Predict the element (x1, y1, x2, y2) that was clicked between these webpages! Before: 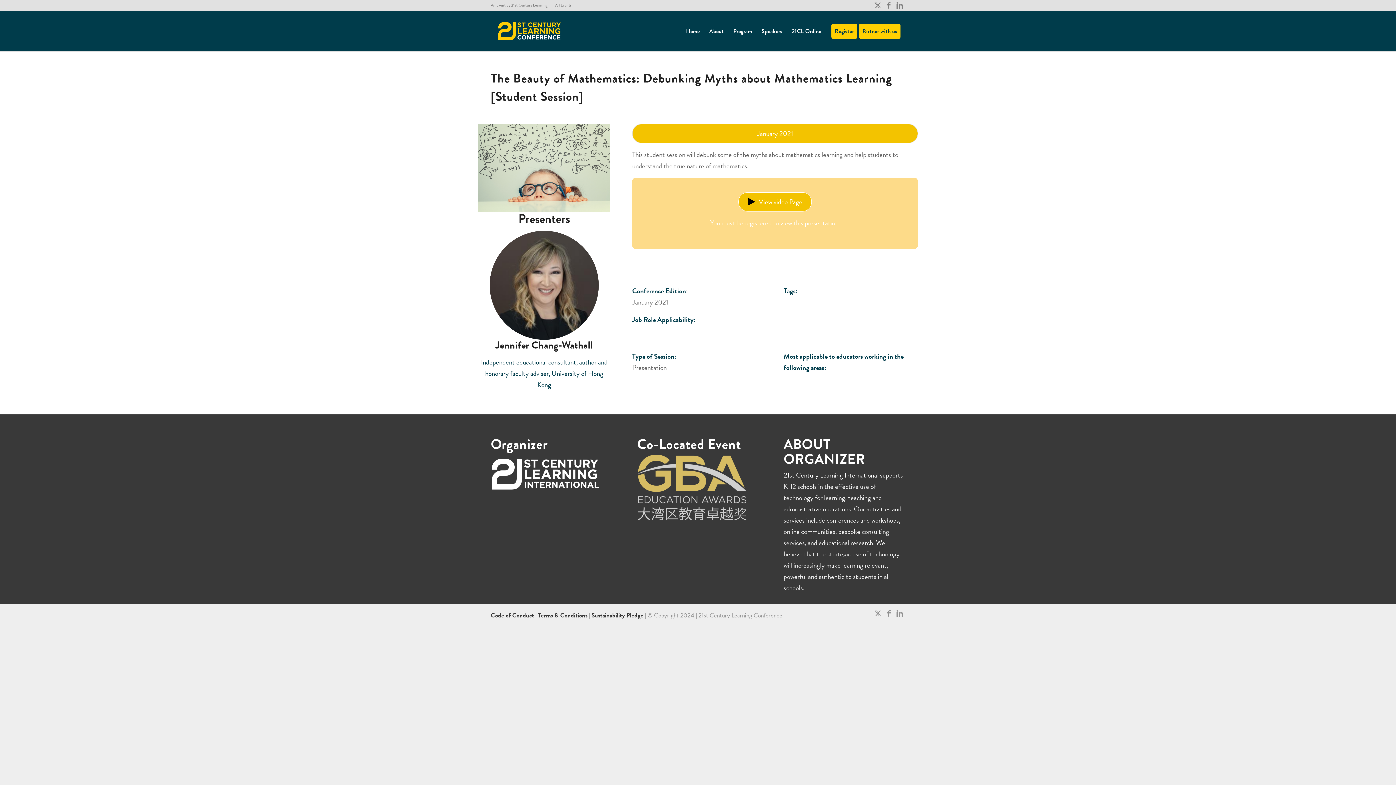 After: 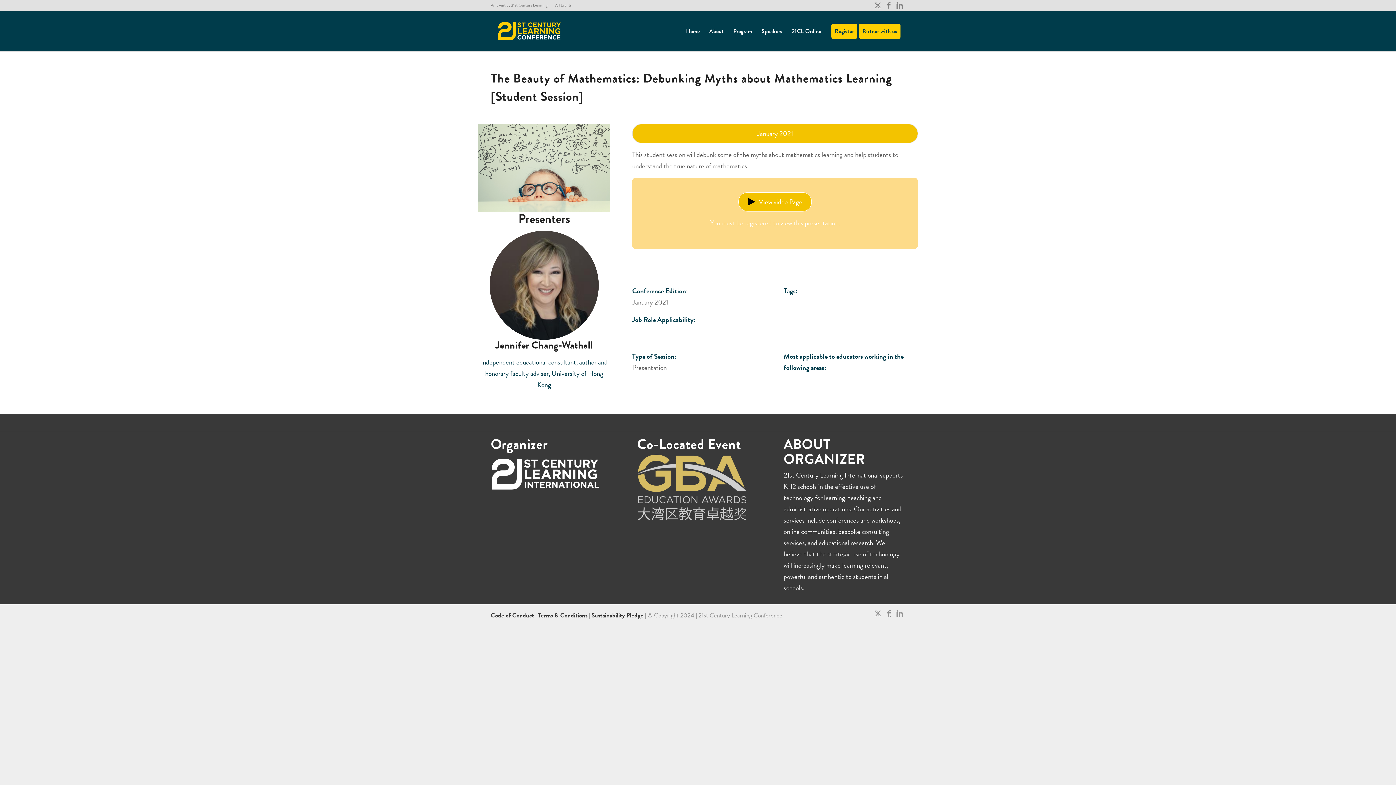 Action: label: Link to Facebook bbox: (883, 608, 894, 619)